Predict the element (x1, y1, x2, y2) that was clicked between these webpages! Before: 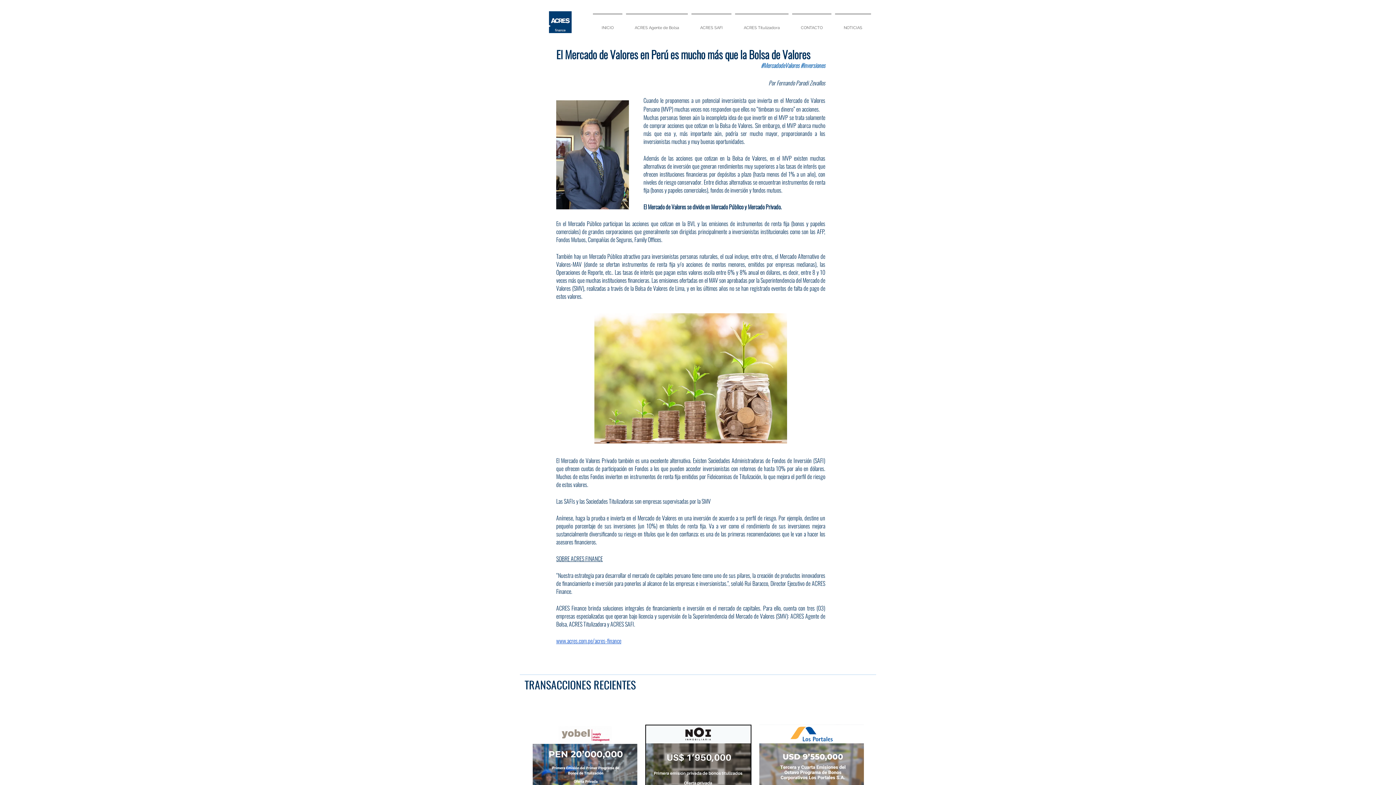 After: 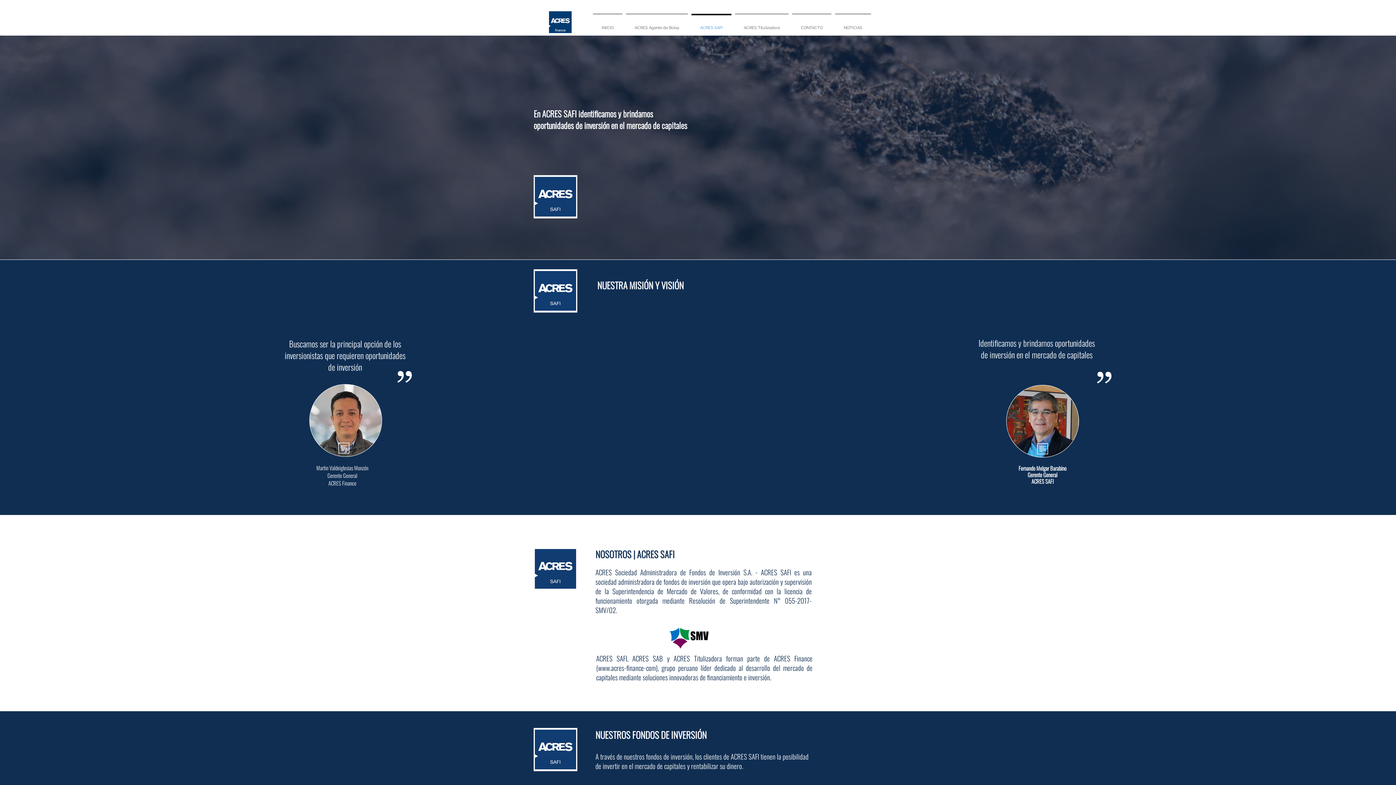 Action: label: ACRES SAFI bbox: (689, 13, 733, 35)